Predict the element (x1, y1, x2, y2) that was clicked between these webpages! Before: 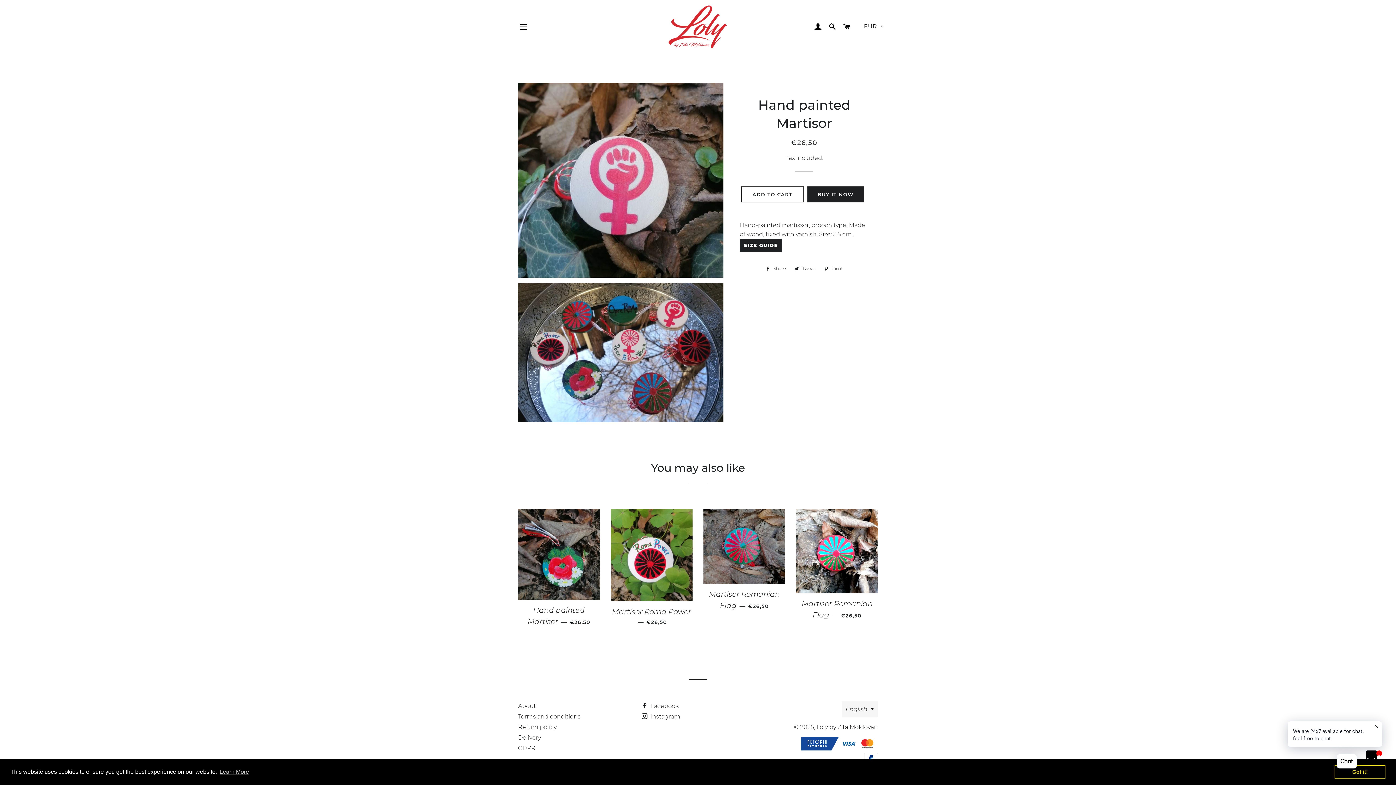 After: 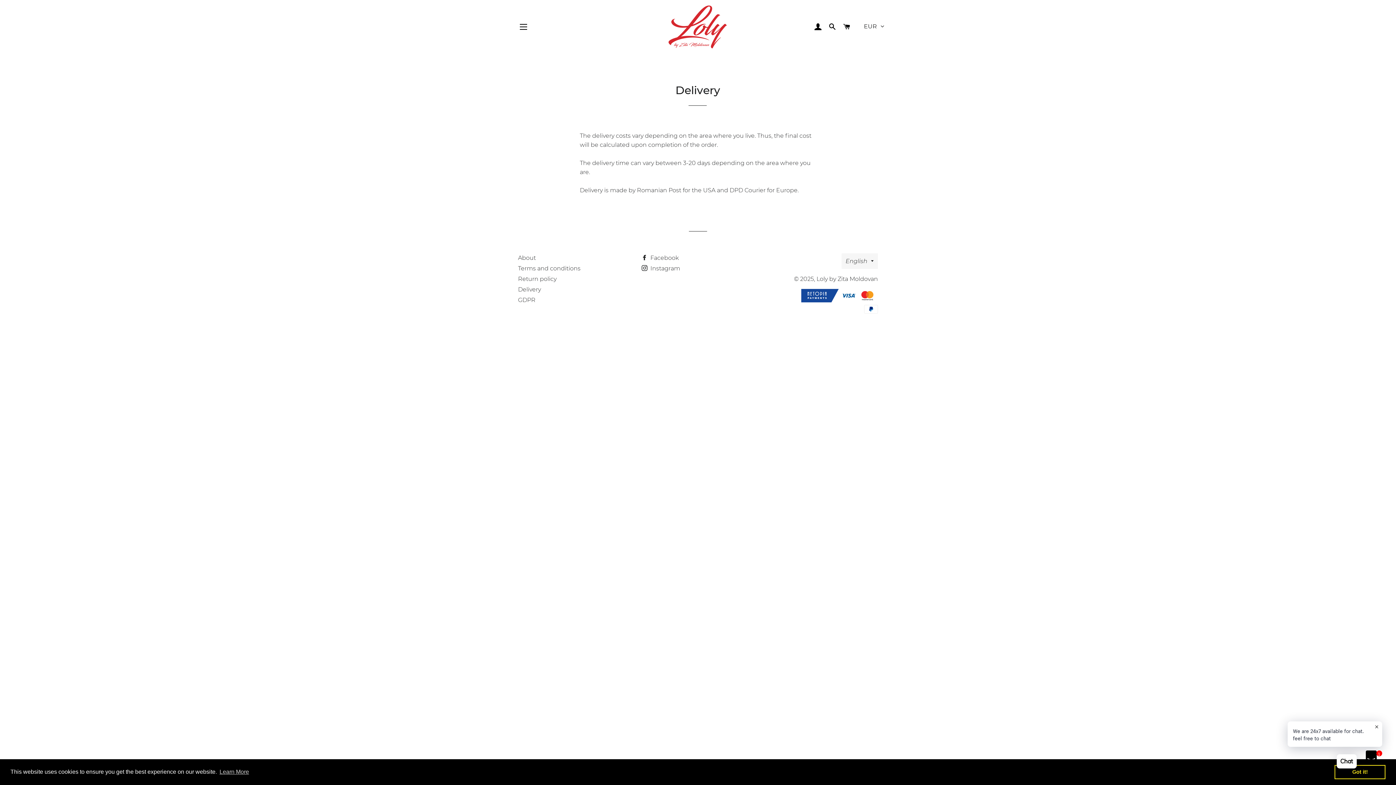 Action: bbox: (518, 734, 541, 741) label: Delivery